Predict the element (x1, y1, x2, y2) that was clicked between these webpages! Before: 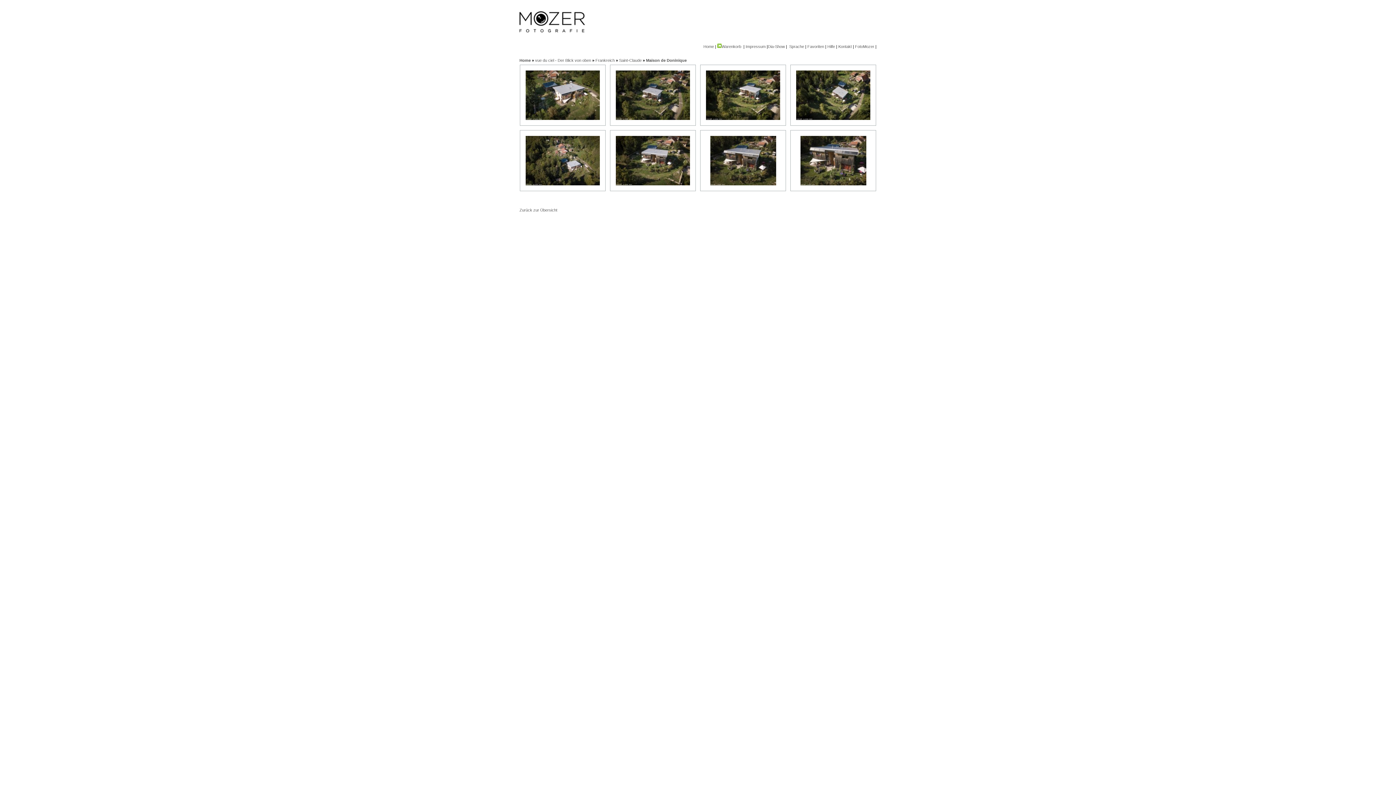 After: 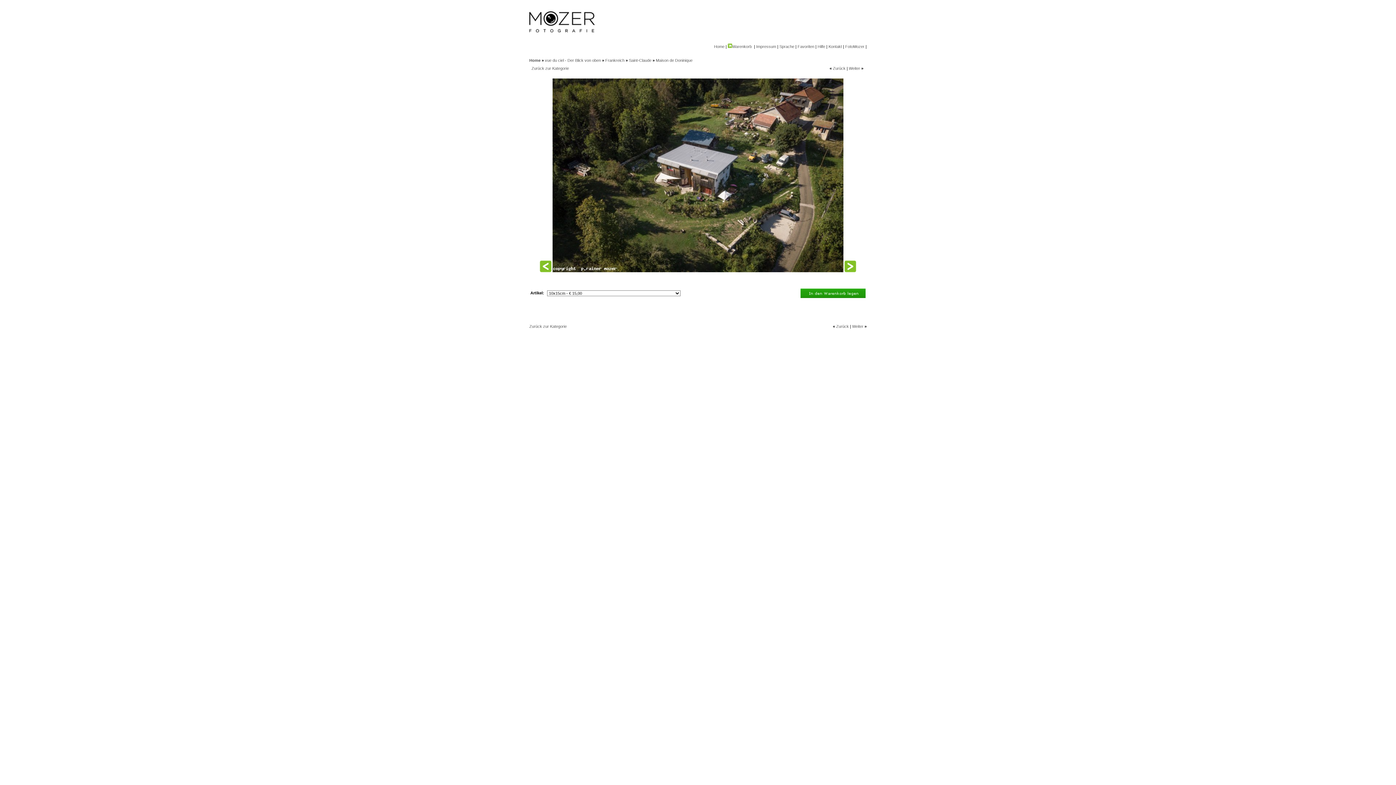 Action: bbox: (616, 116, 690, 120)